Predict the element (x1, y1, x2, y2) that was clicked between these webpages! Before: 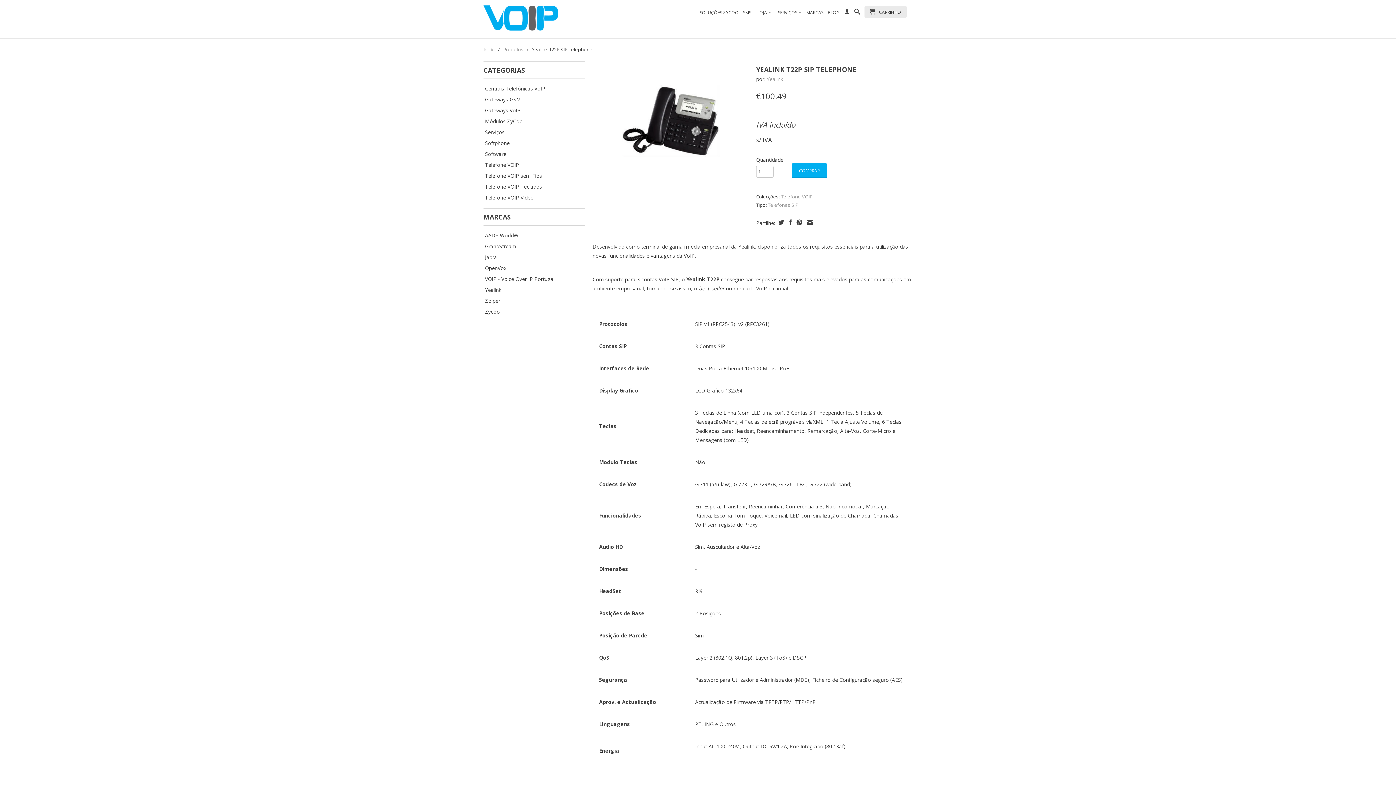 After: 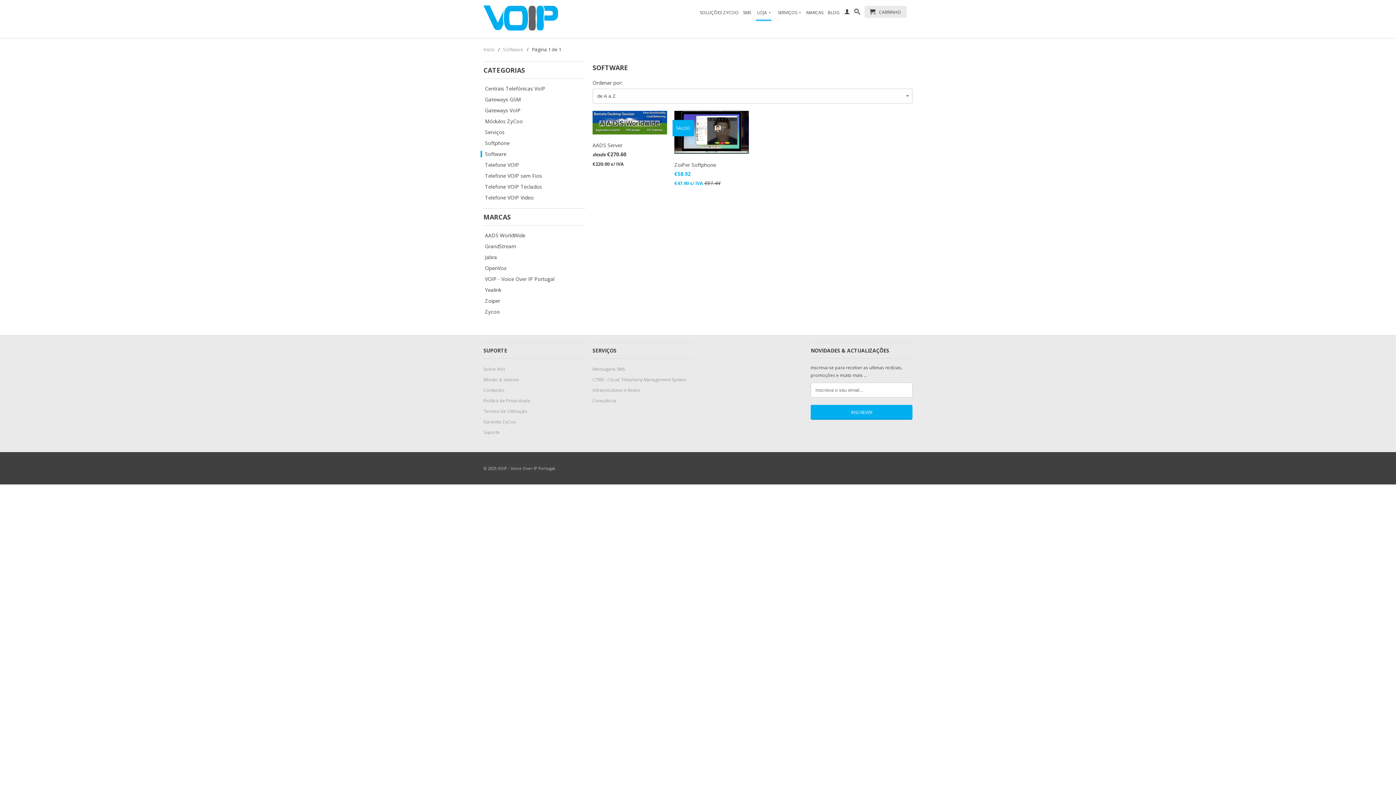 Action: label: Software bbox: (480, 150, 582, 157)